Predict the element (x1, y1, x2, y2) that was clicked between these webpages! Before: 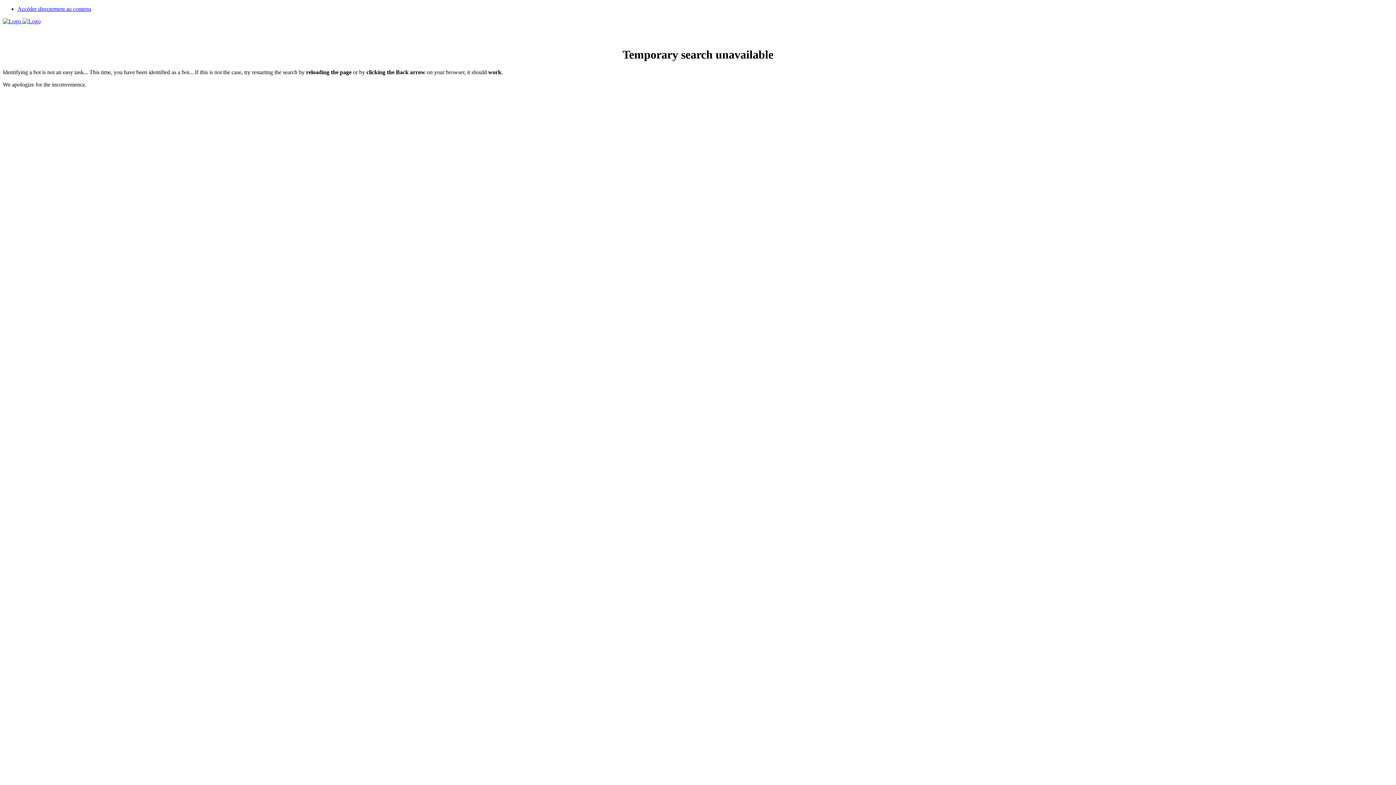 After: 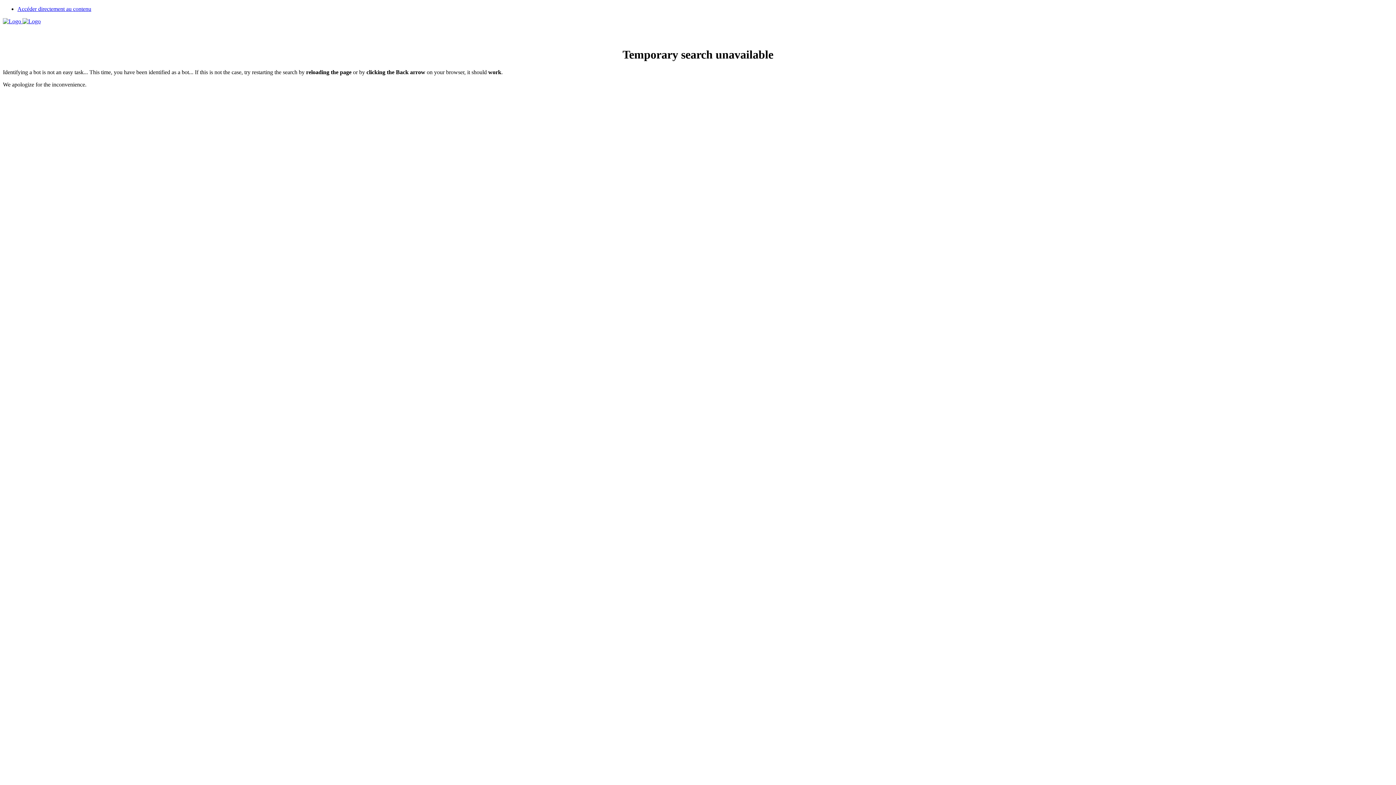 Action: label: Accéder directement au contenu bbox: (17, 5, 91, 12)